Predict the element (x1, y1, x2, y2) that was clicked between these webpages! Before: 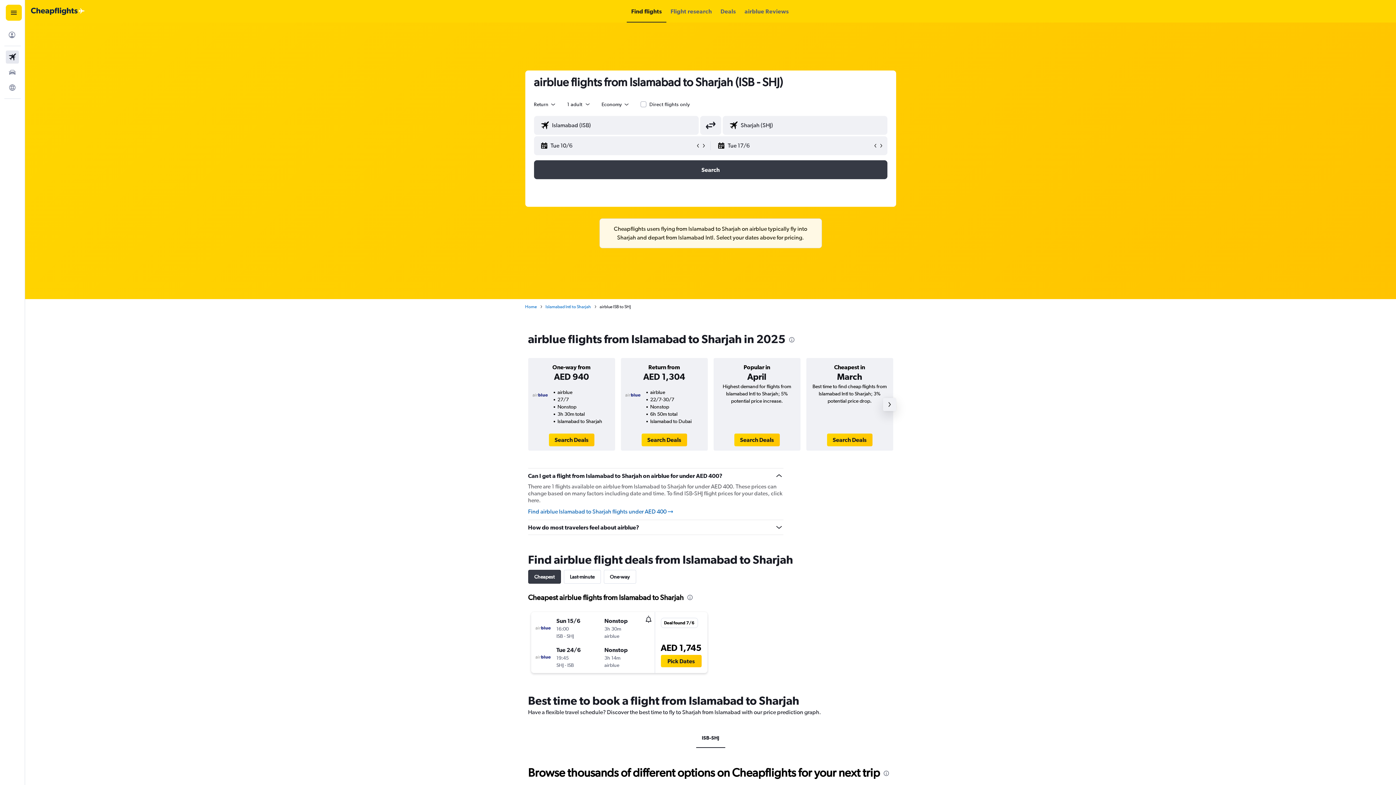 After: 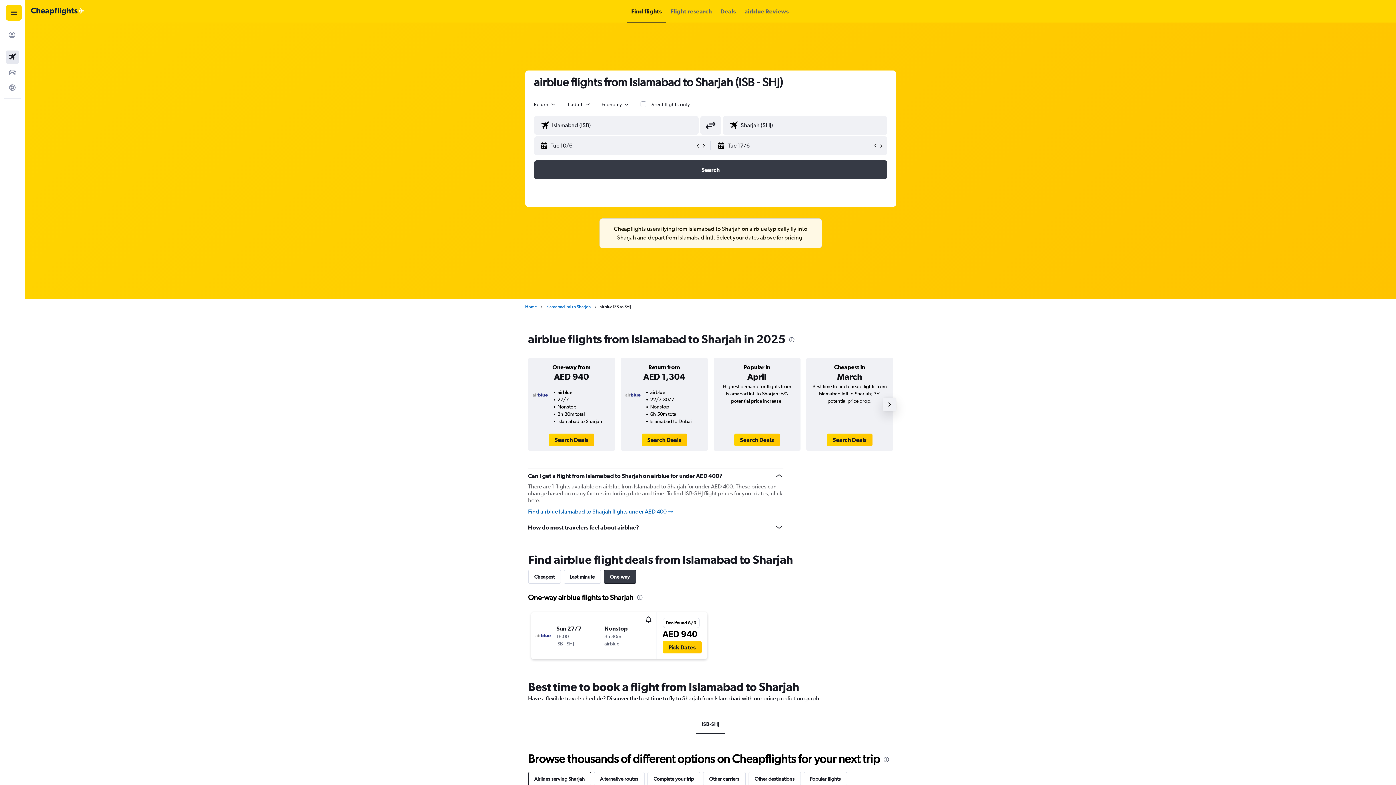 Action: label: One-way bbox: (603, 570, 636, 584)